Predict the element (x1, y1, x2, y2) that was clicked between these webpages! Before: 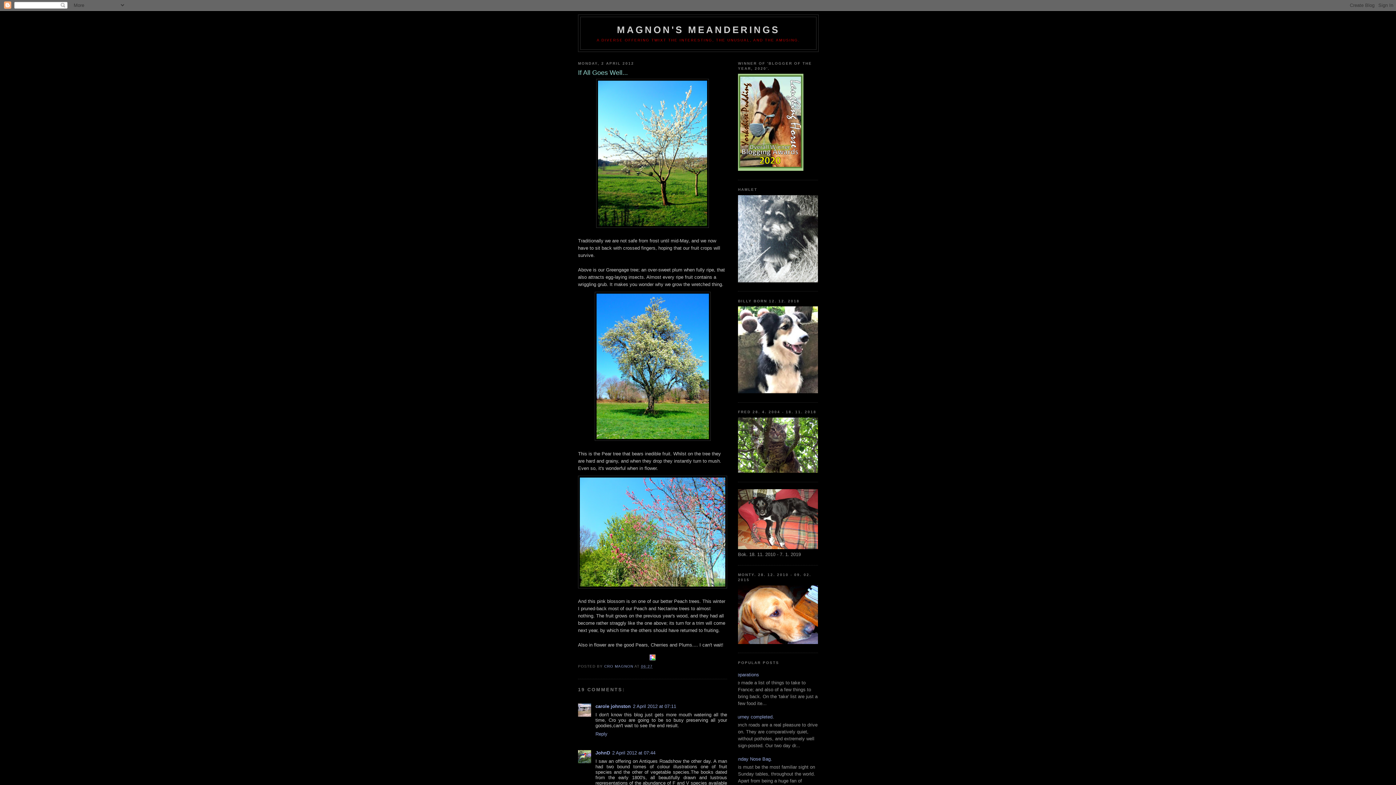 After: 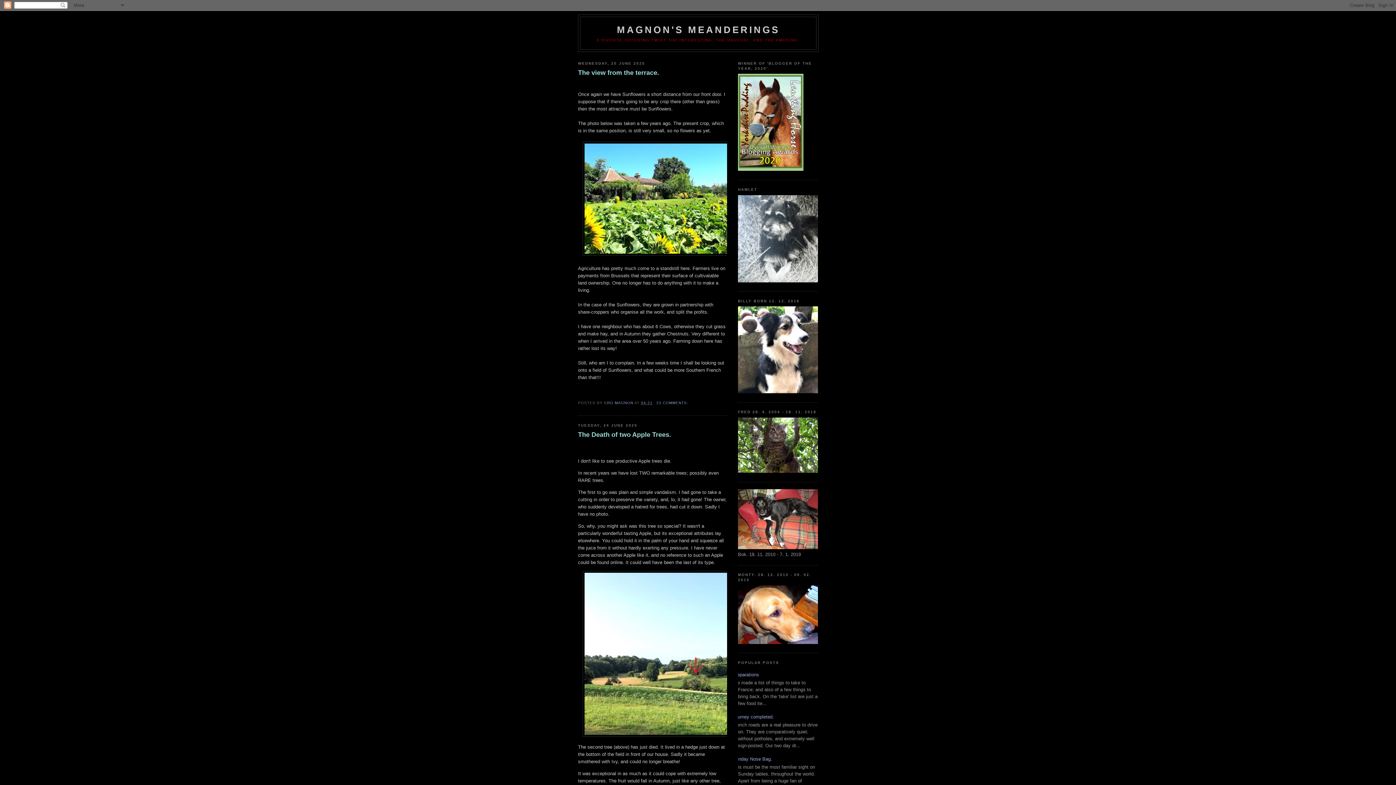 Action: bbox: (617, 24, 780, 35) label: MAGNON'S MEANDERINGS